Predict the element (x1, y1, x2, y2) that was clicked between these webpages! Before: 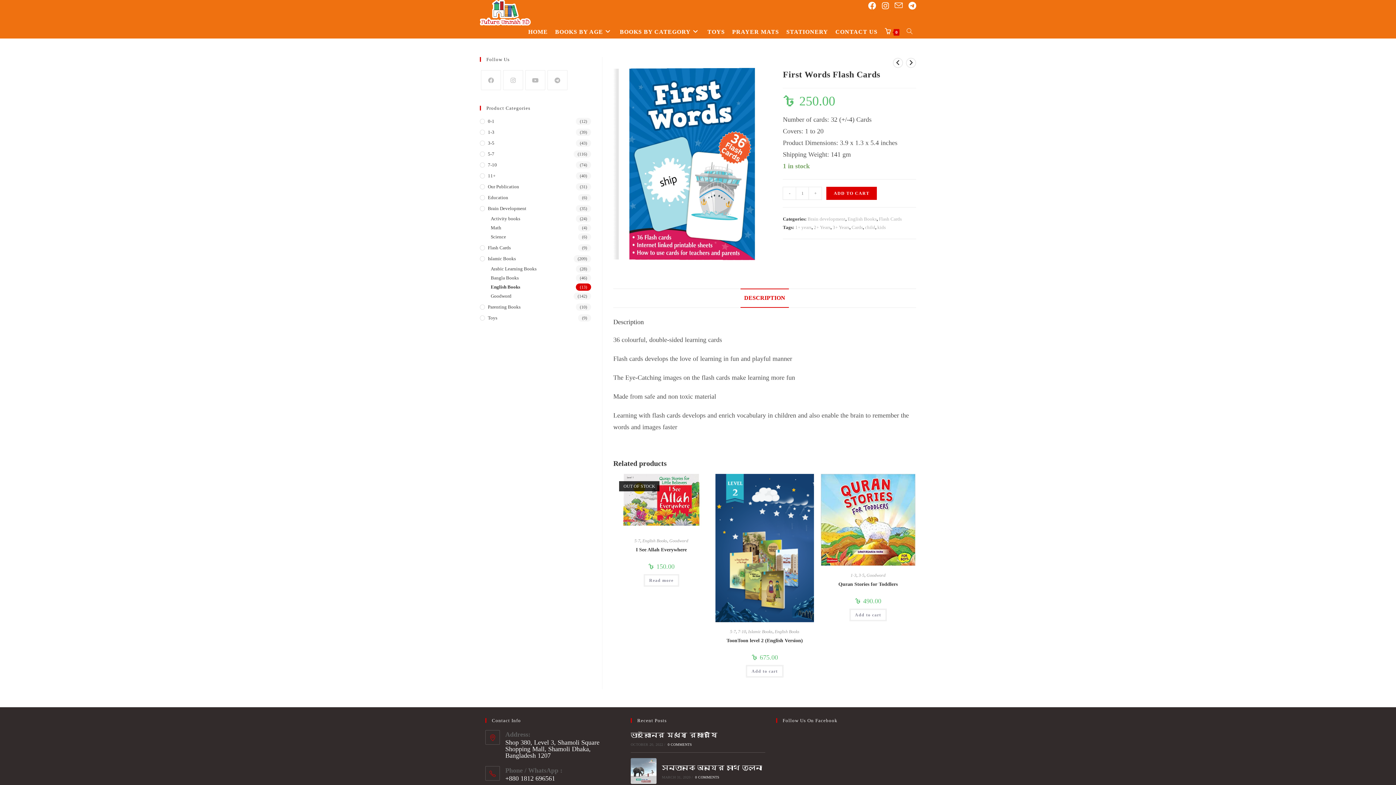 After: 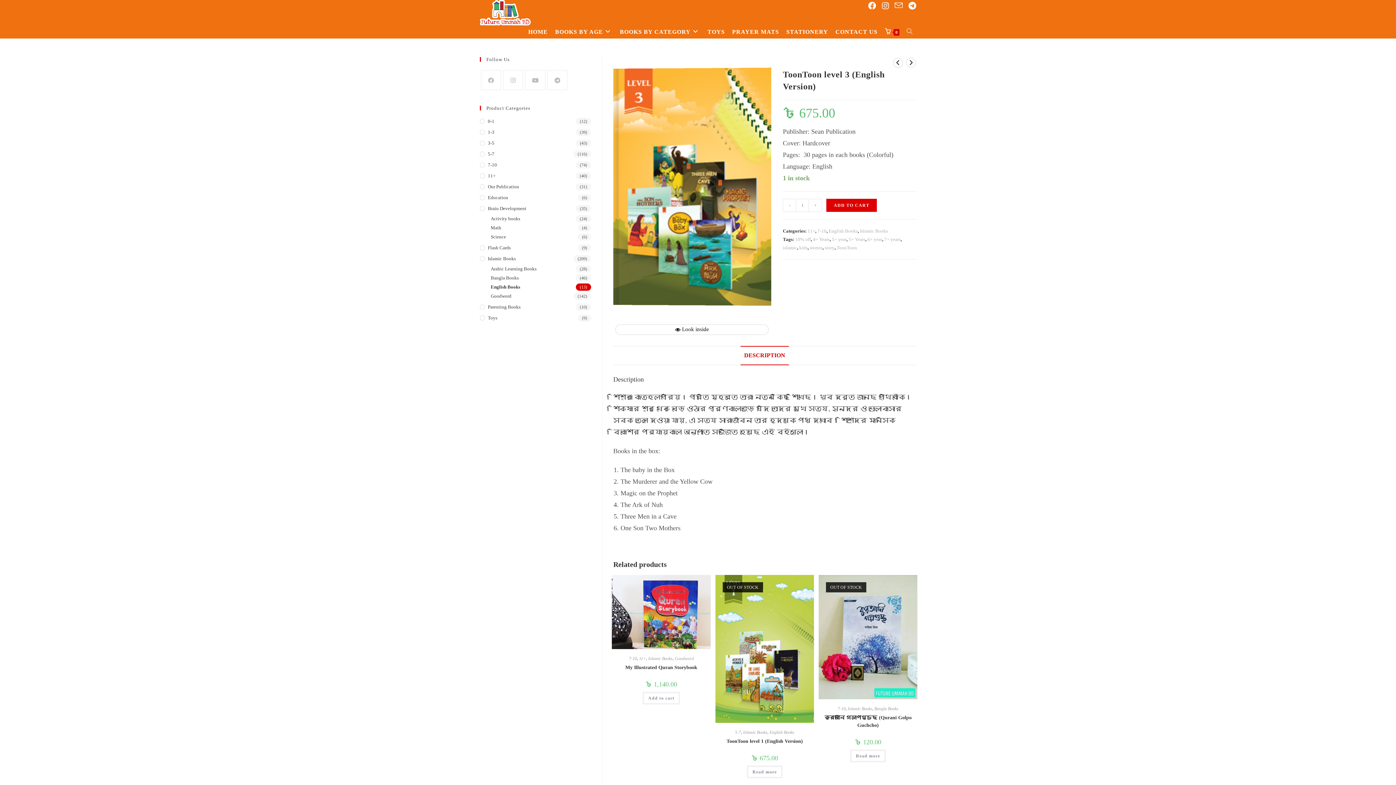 Action: label: View next product bbox: (906, 57, 916, 68)